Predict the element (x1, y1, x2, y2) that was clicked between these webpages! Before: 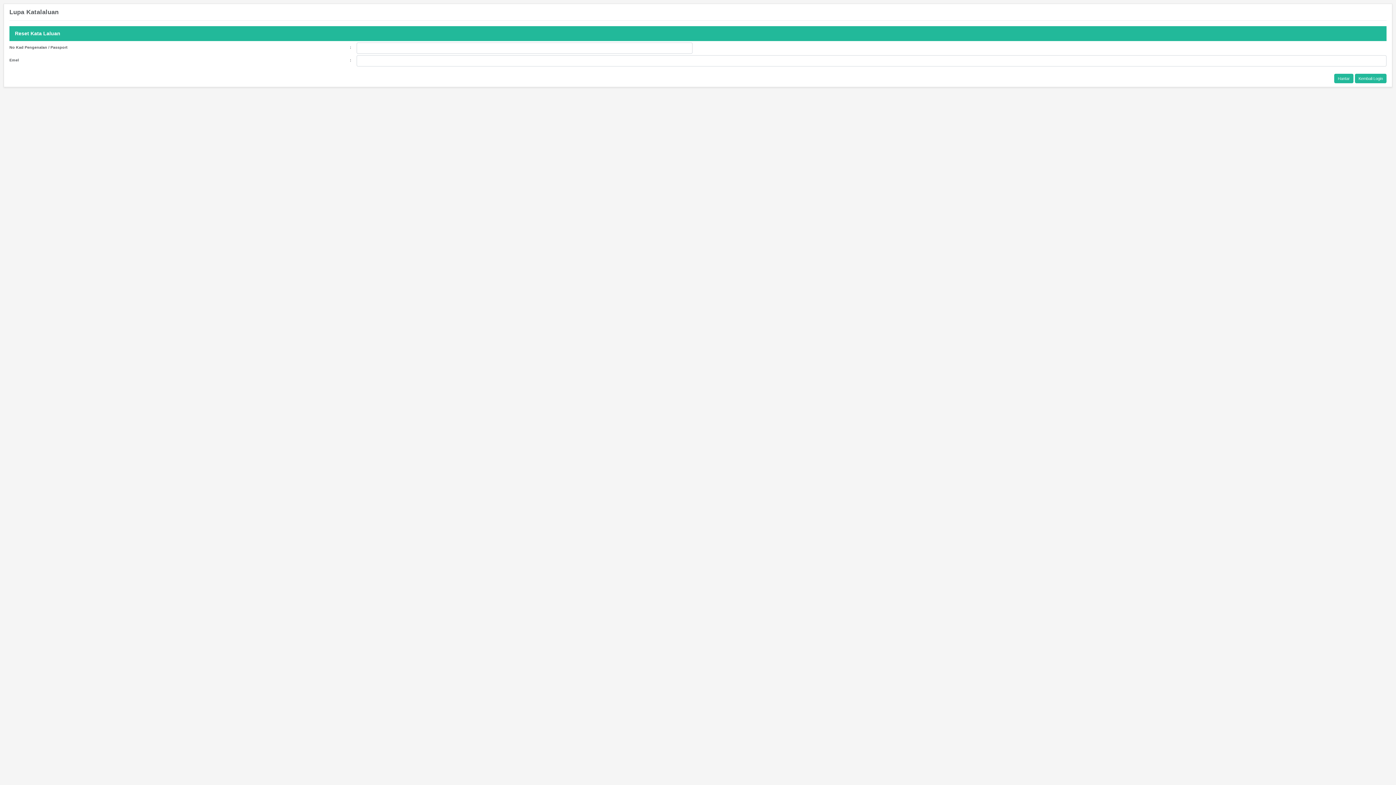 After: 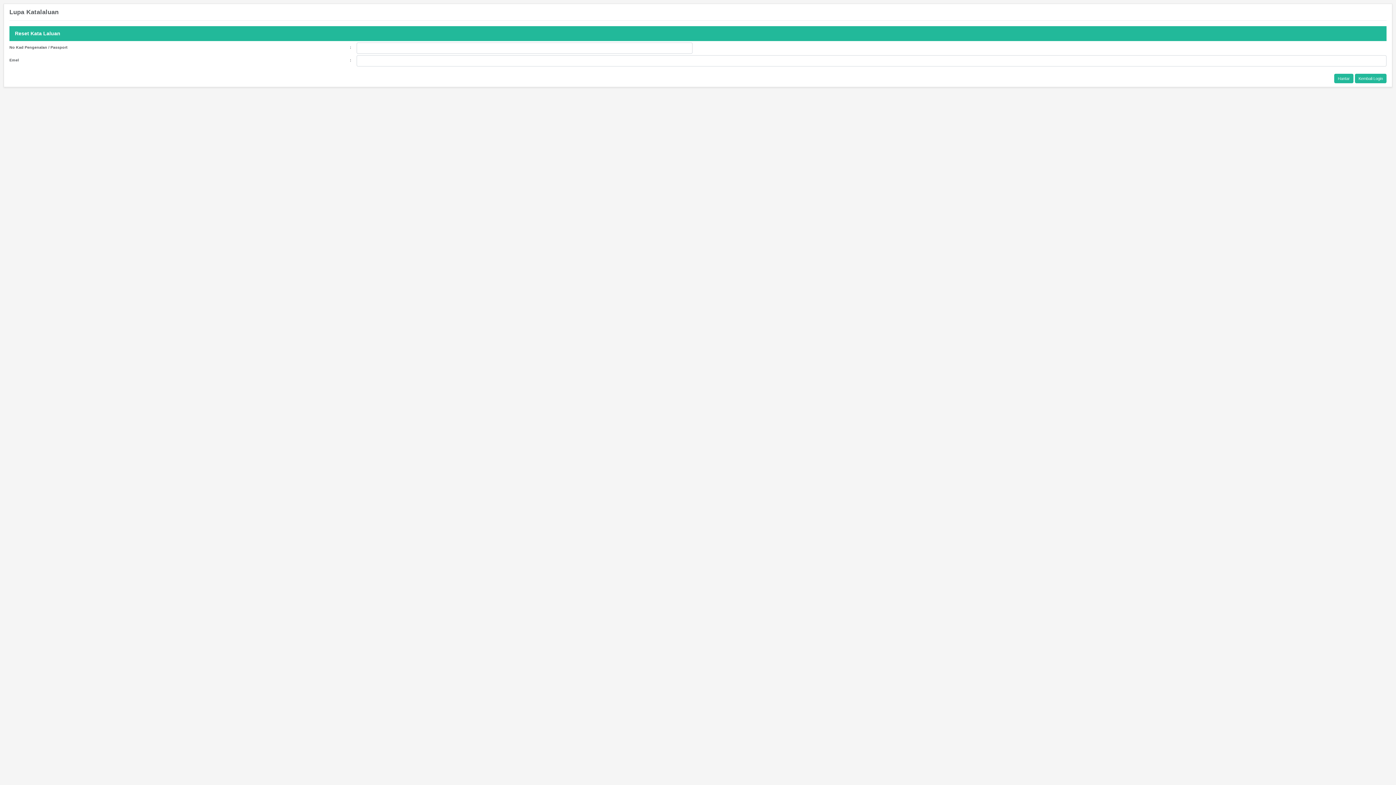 Action: bbox: (1334, 73, 1353, 83) label: Hantar